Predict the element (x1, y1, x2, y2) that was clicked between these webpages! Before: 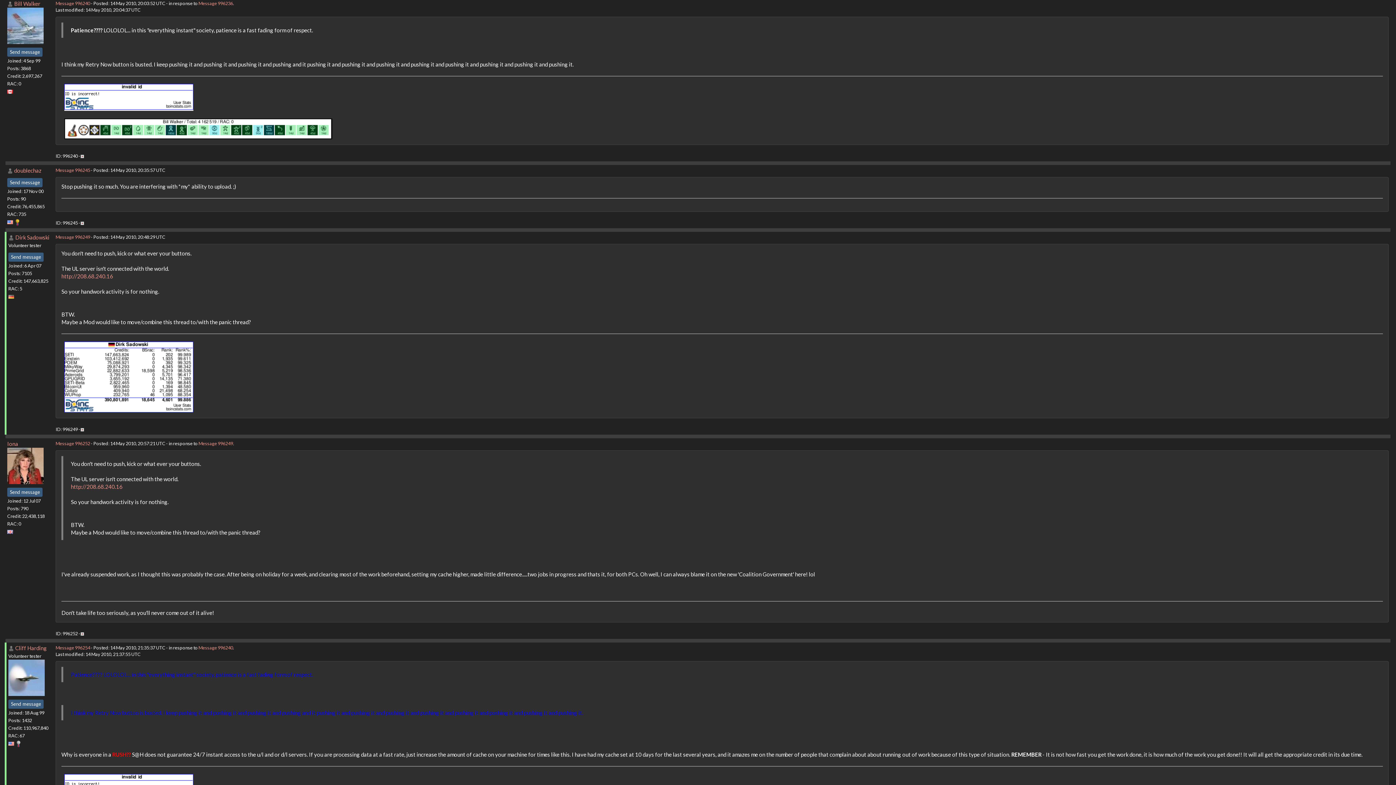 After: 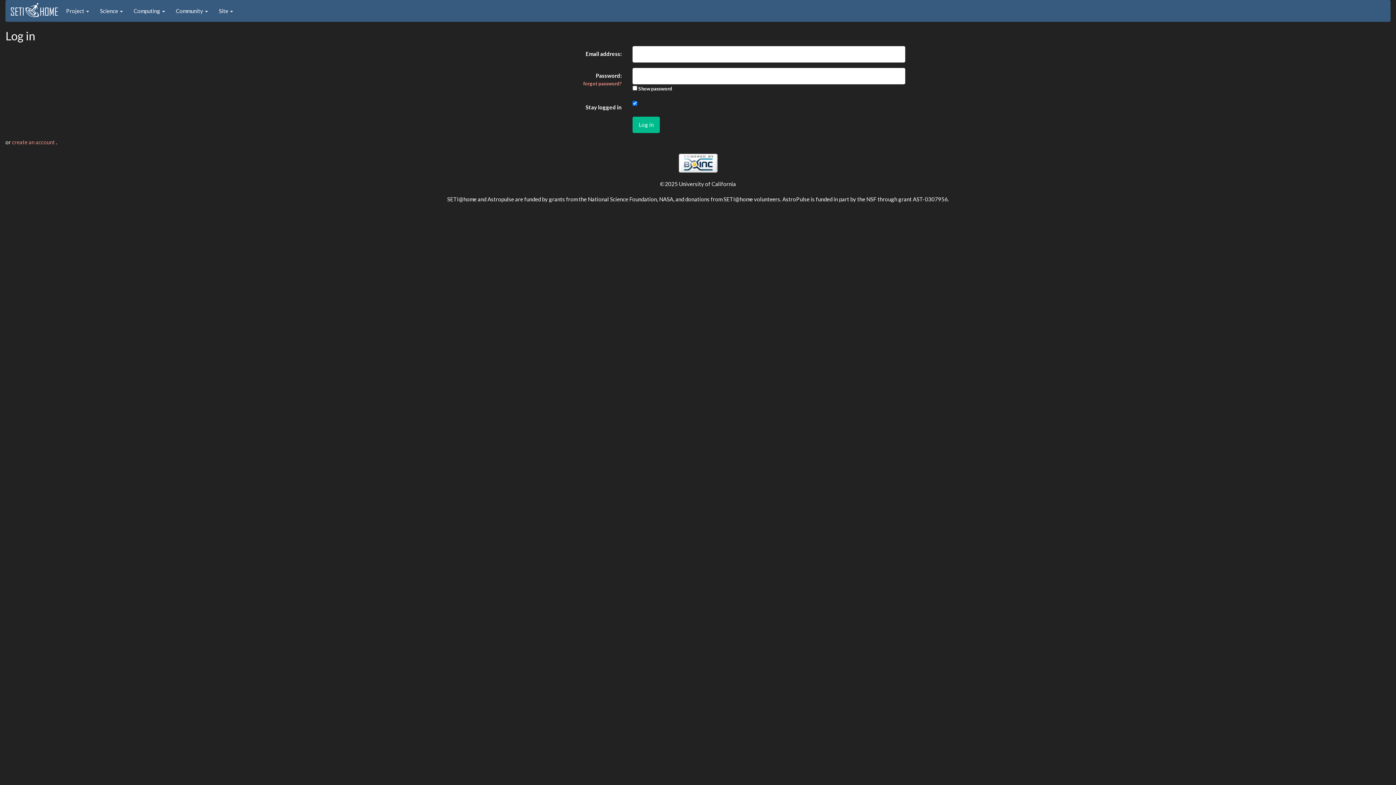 Action: bbox: (80, 220, 84, 225)